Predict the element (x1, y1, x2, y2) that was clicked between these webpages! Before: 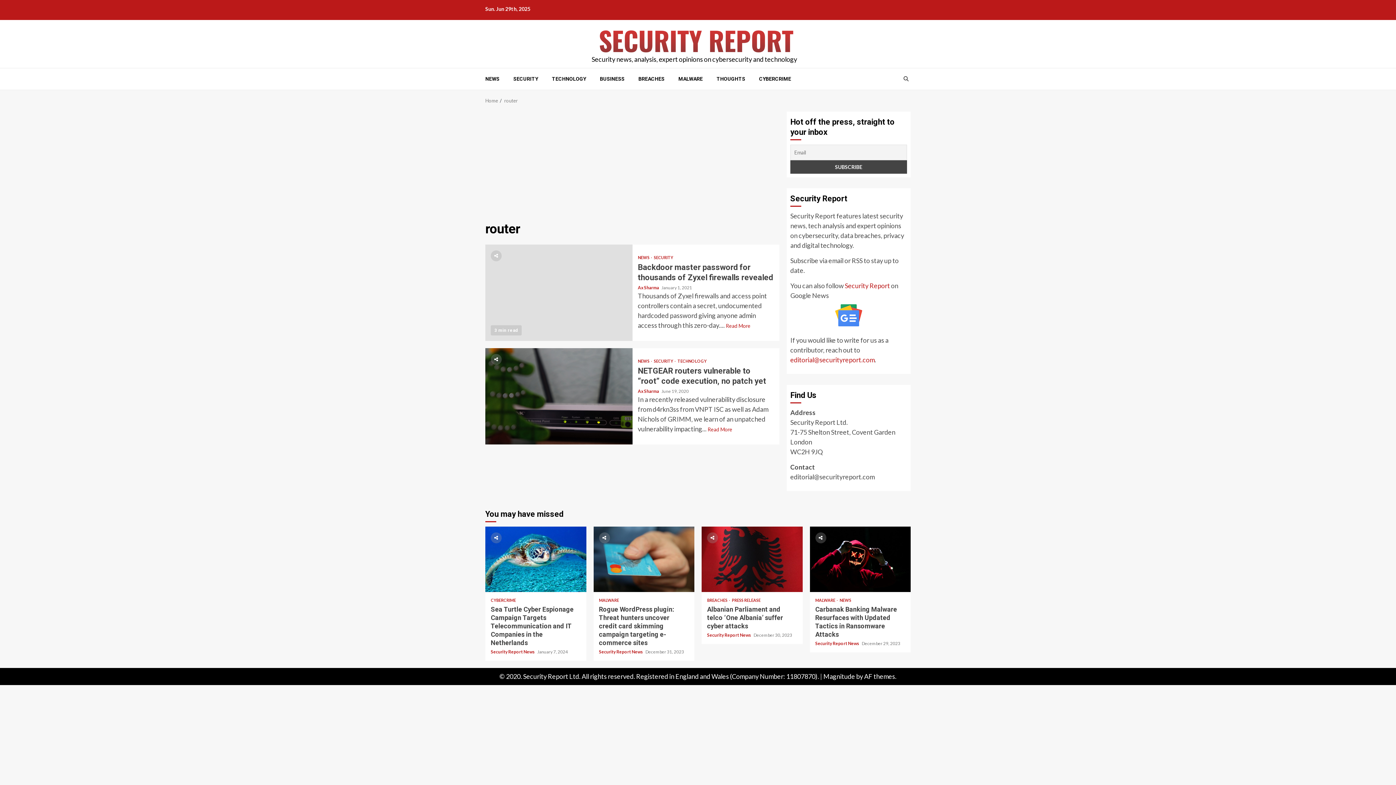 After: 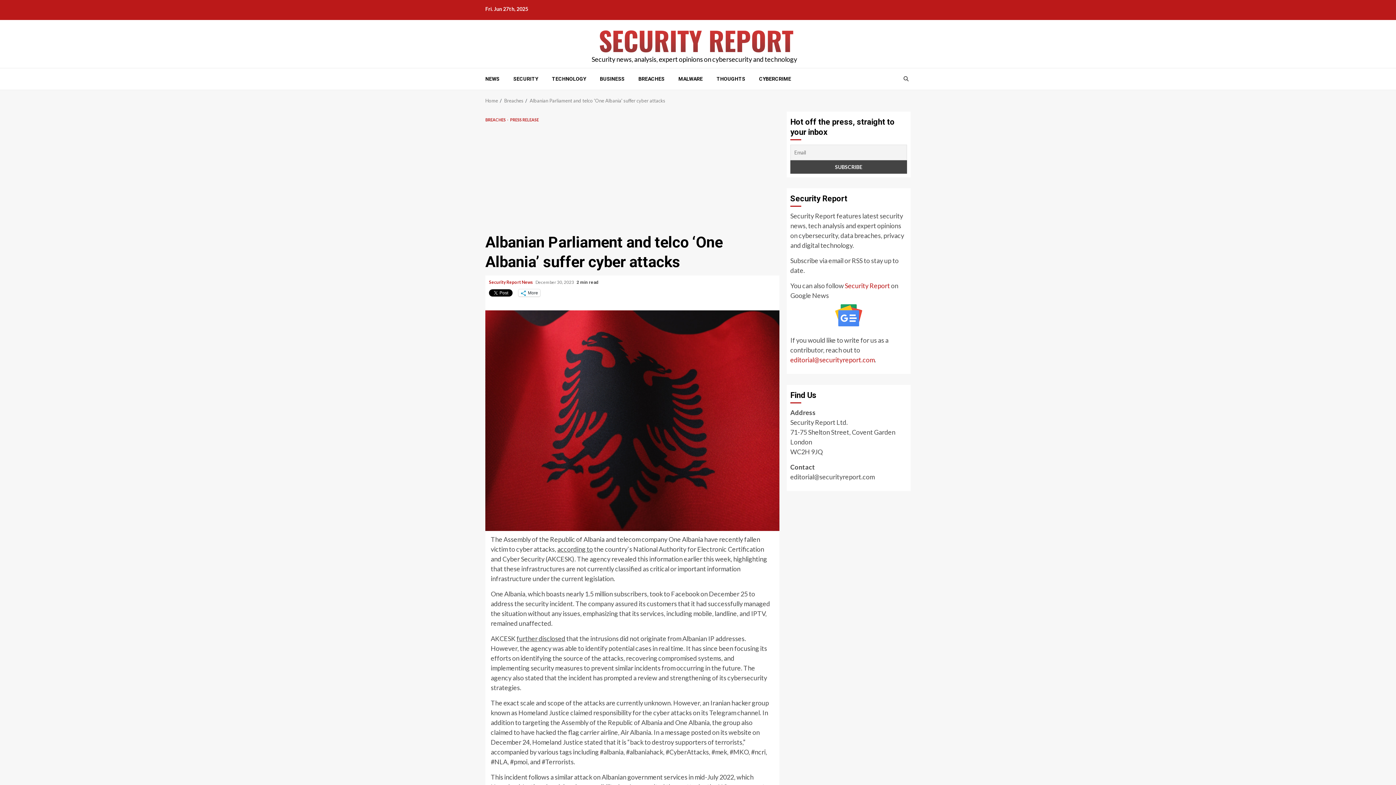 Action: bbox: (707, 605, 783, 630) label: Albanian Parliament and telco ‘One Albania’ suffer cyber attacks